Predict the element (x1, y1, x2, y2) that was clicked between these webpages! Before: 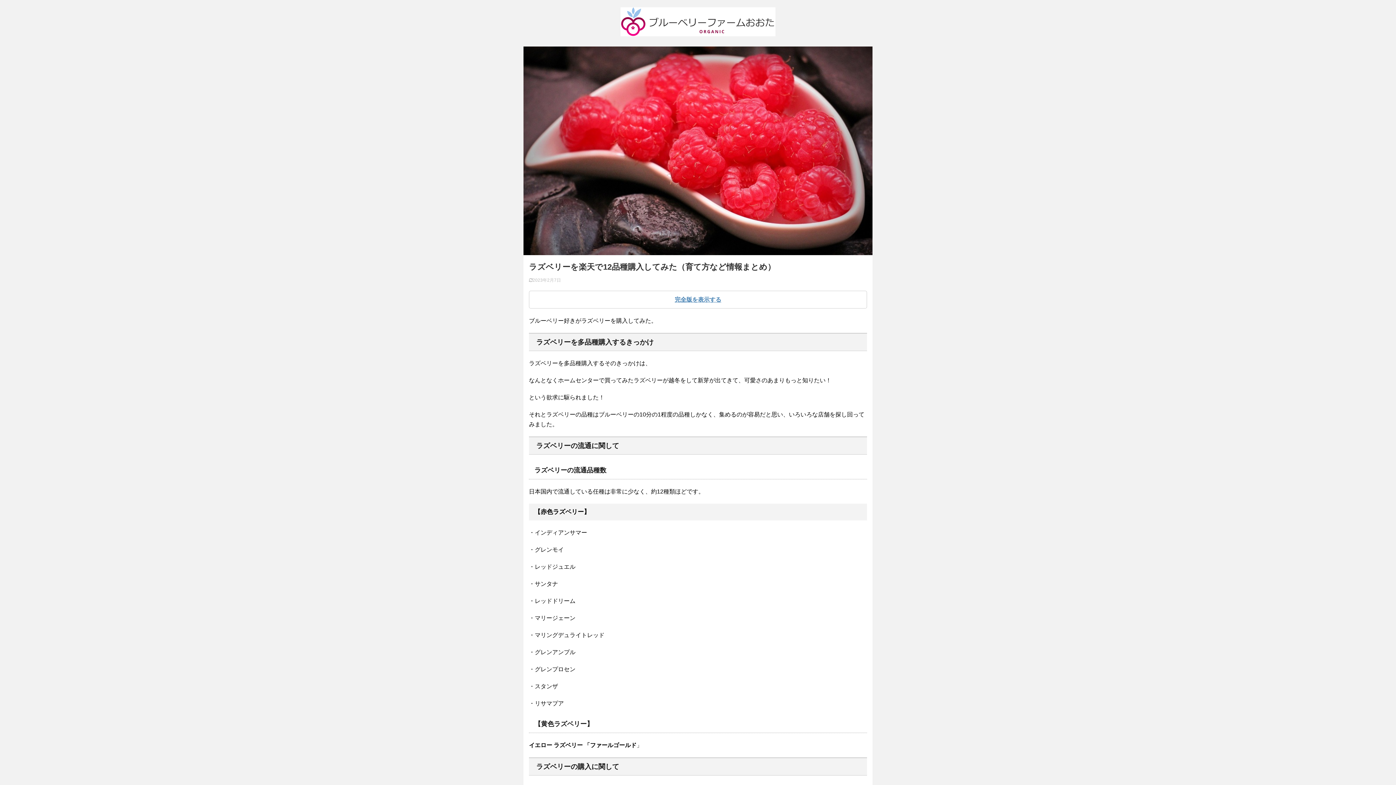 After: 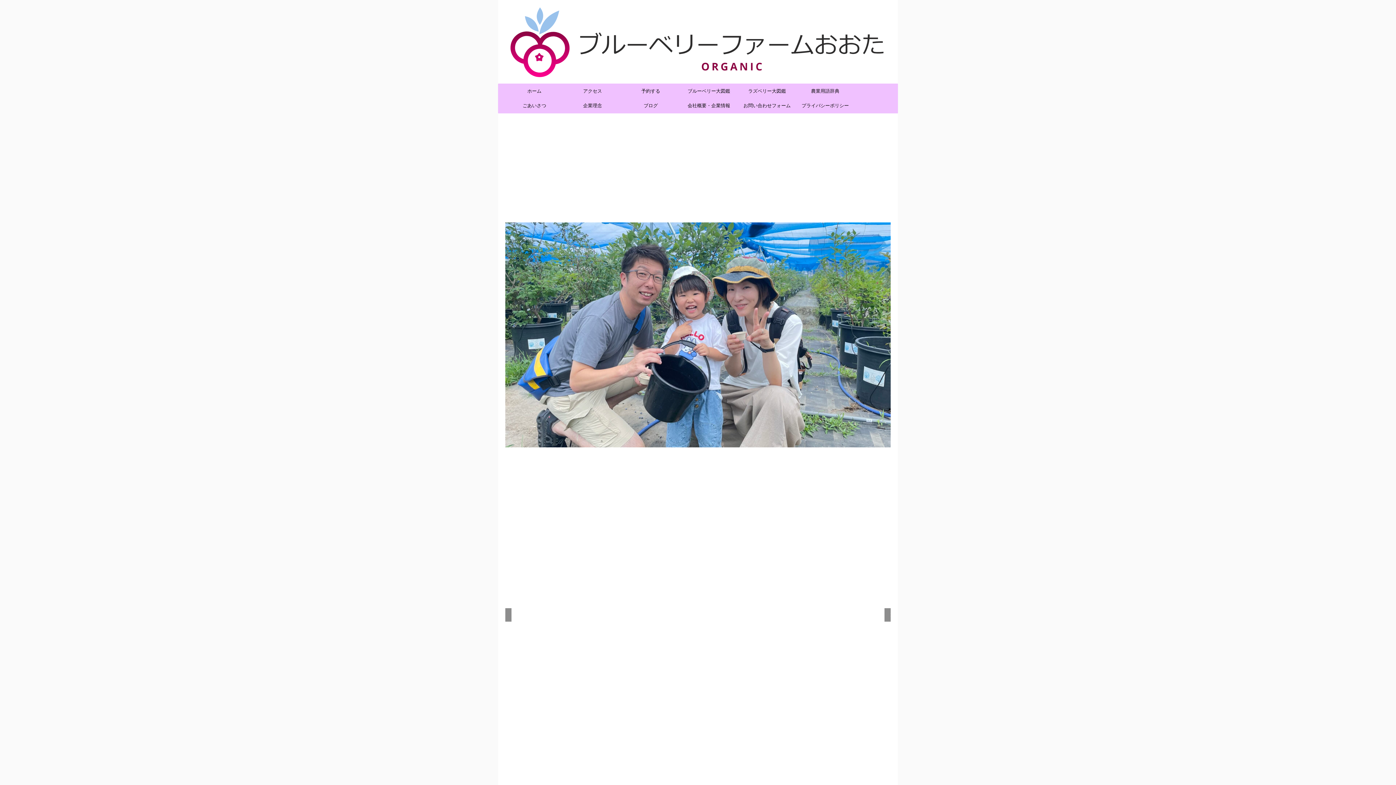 Action: bbox: (620, 29, 775, 38)